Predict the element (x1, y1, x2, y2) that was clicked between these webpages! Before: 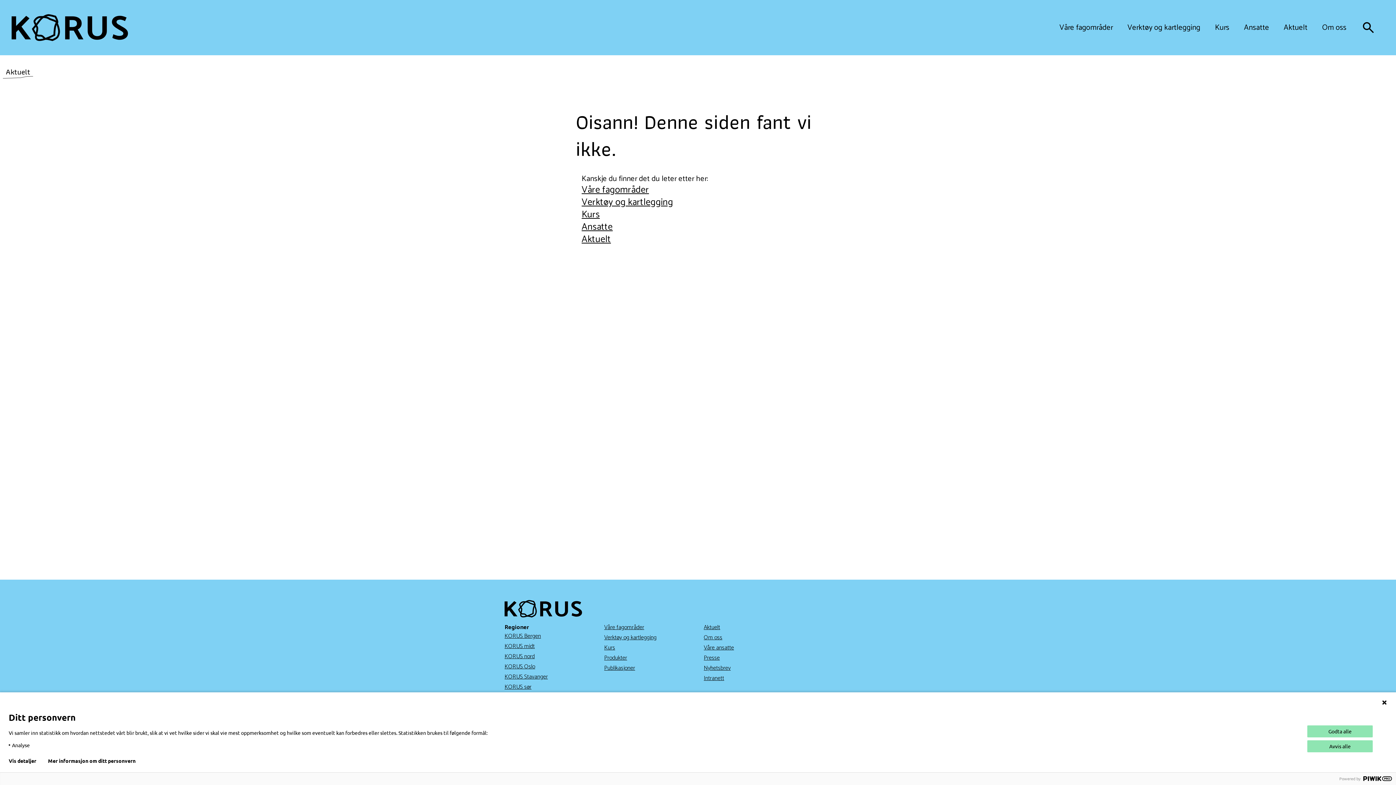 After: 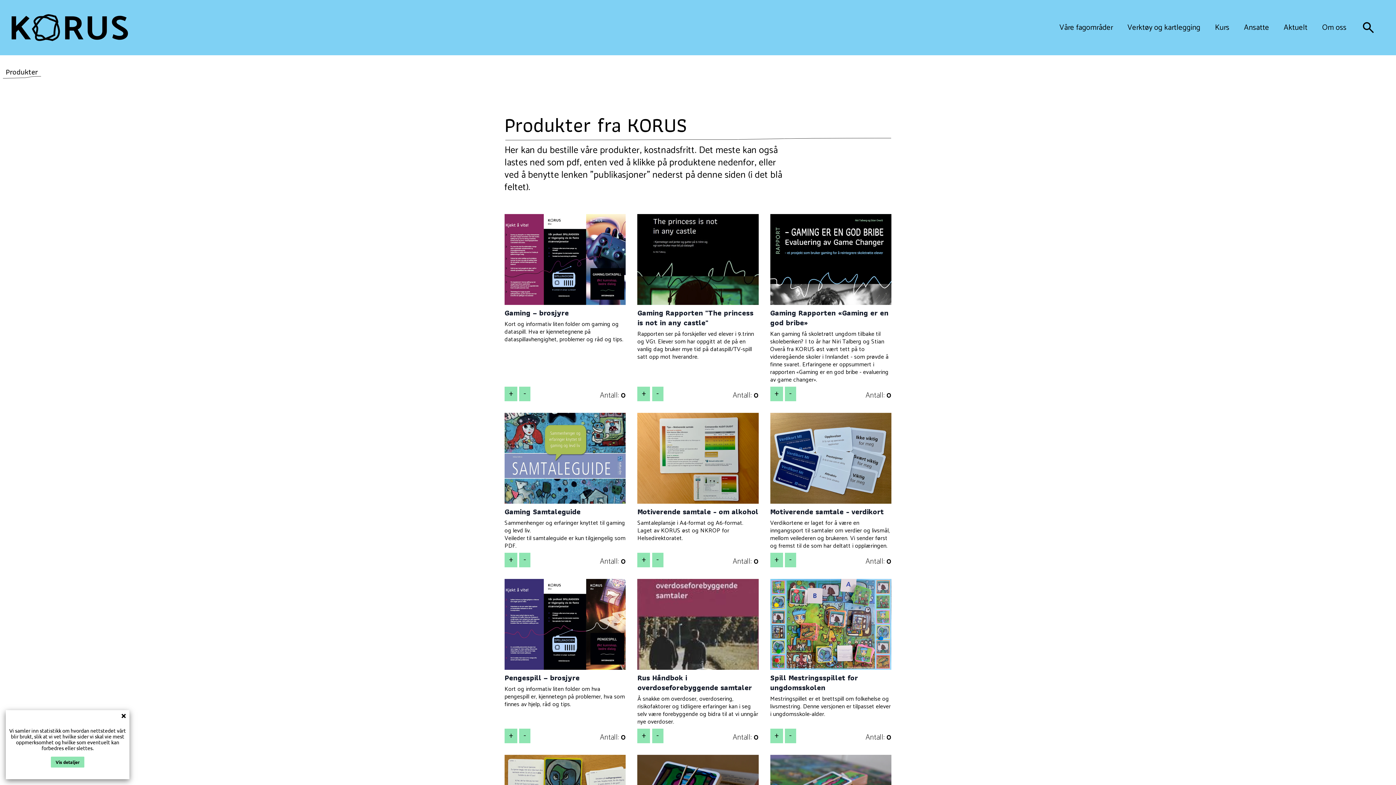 Action: label: Produkter bbox: (604, 653, 627, 663)